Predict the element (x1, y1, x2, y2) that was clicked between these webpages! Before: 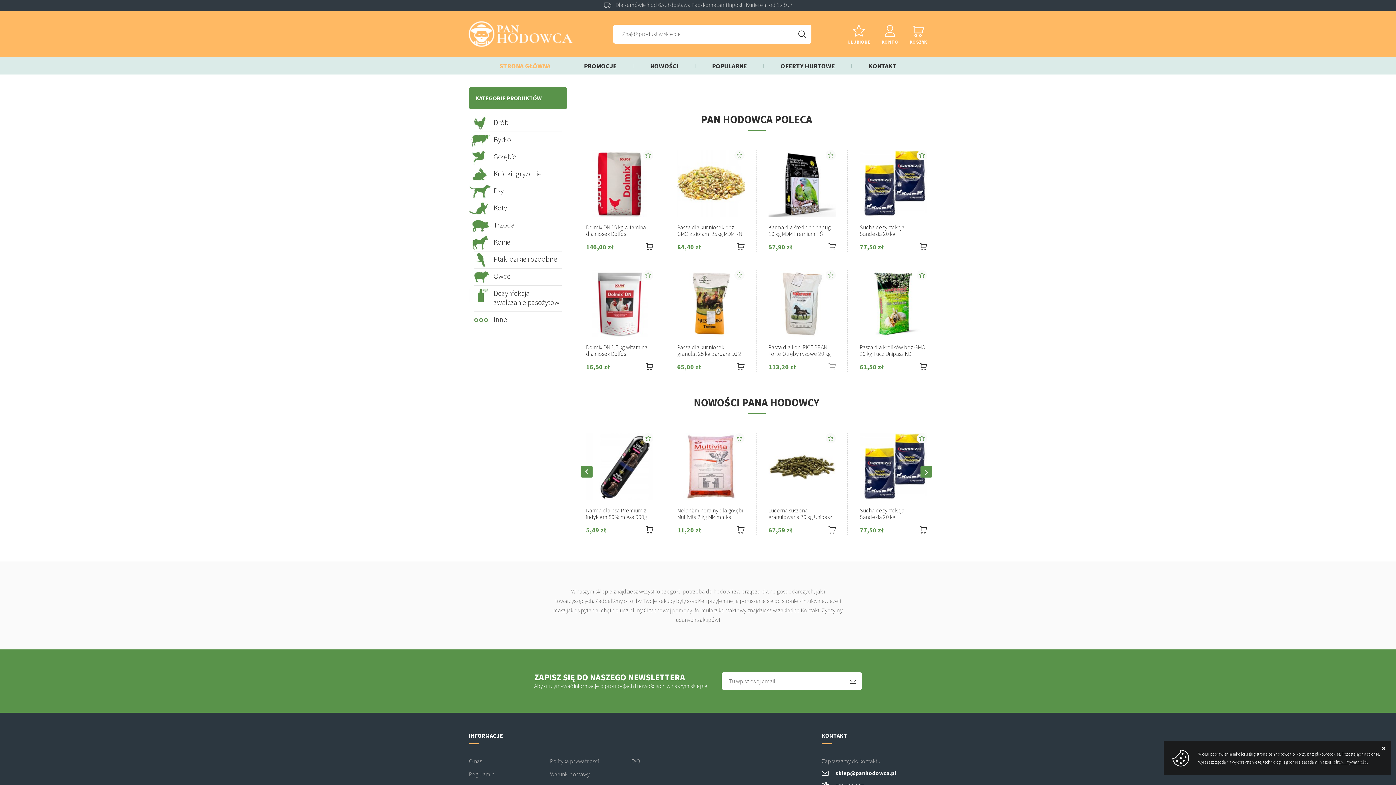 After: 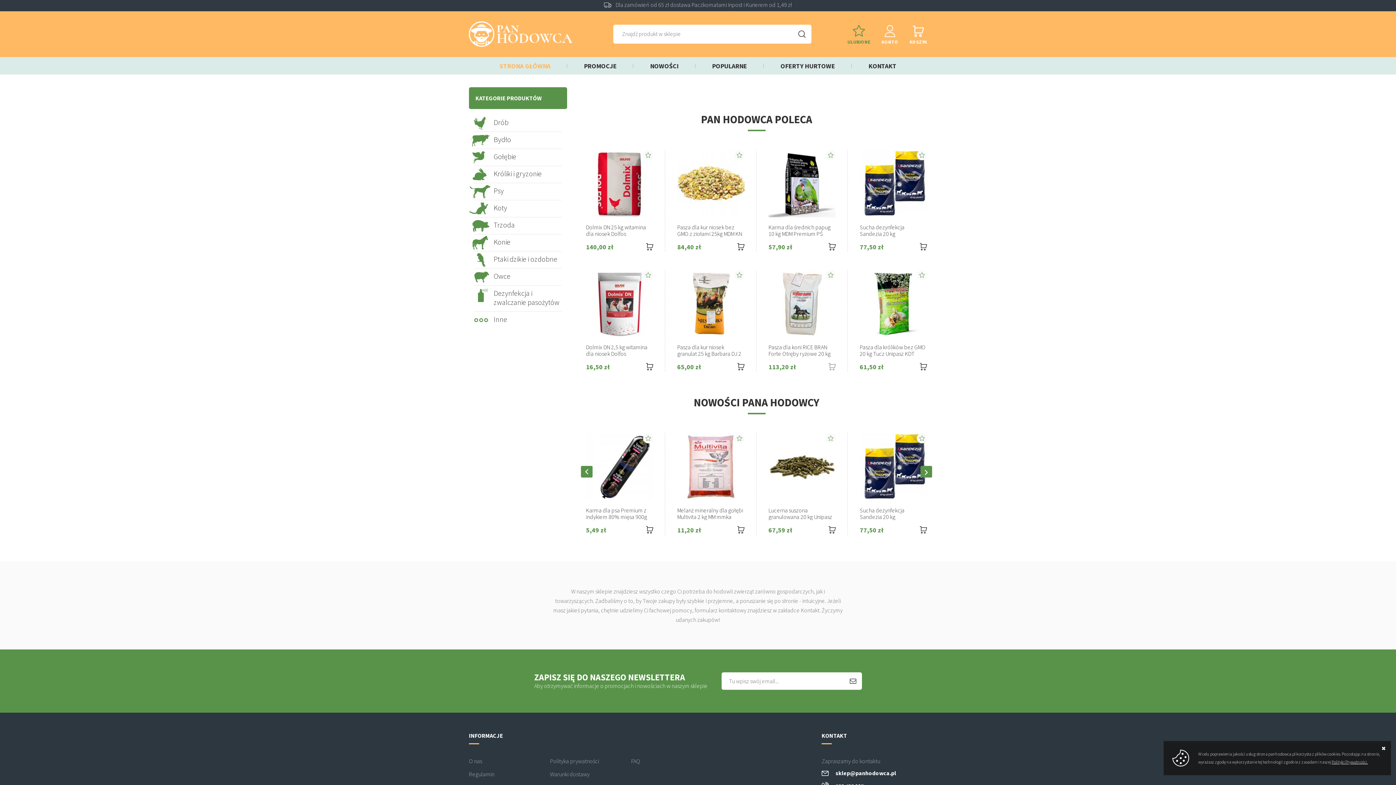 Action: label: ULUBIONE bbox: (847, 24, 870, 45)